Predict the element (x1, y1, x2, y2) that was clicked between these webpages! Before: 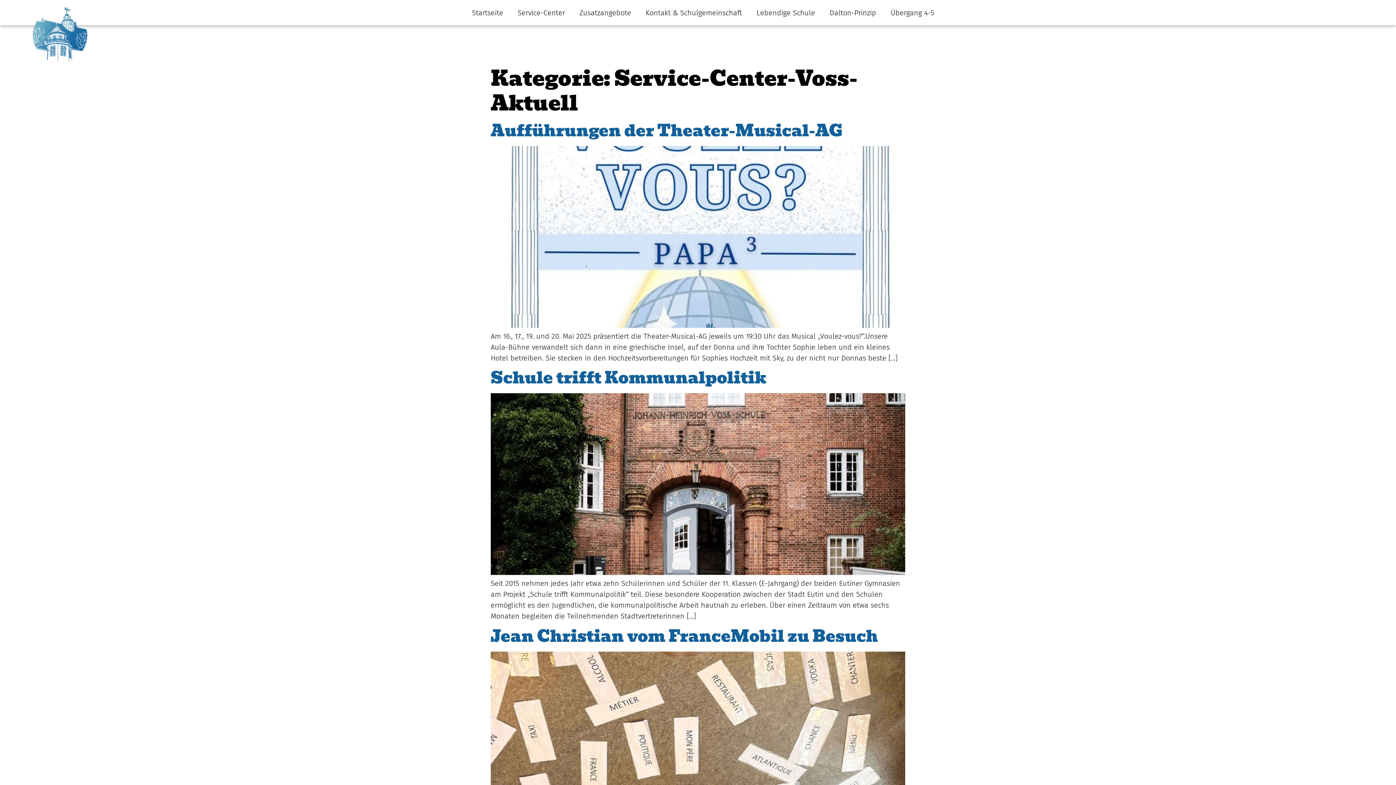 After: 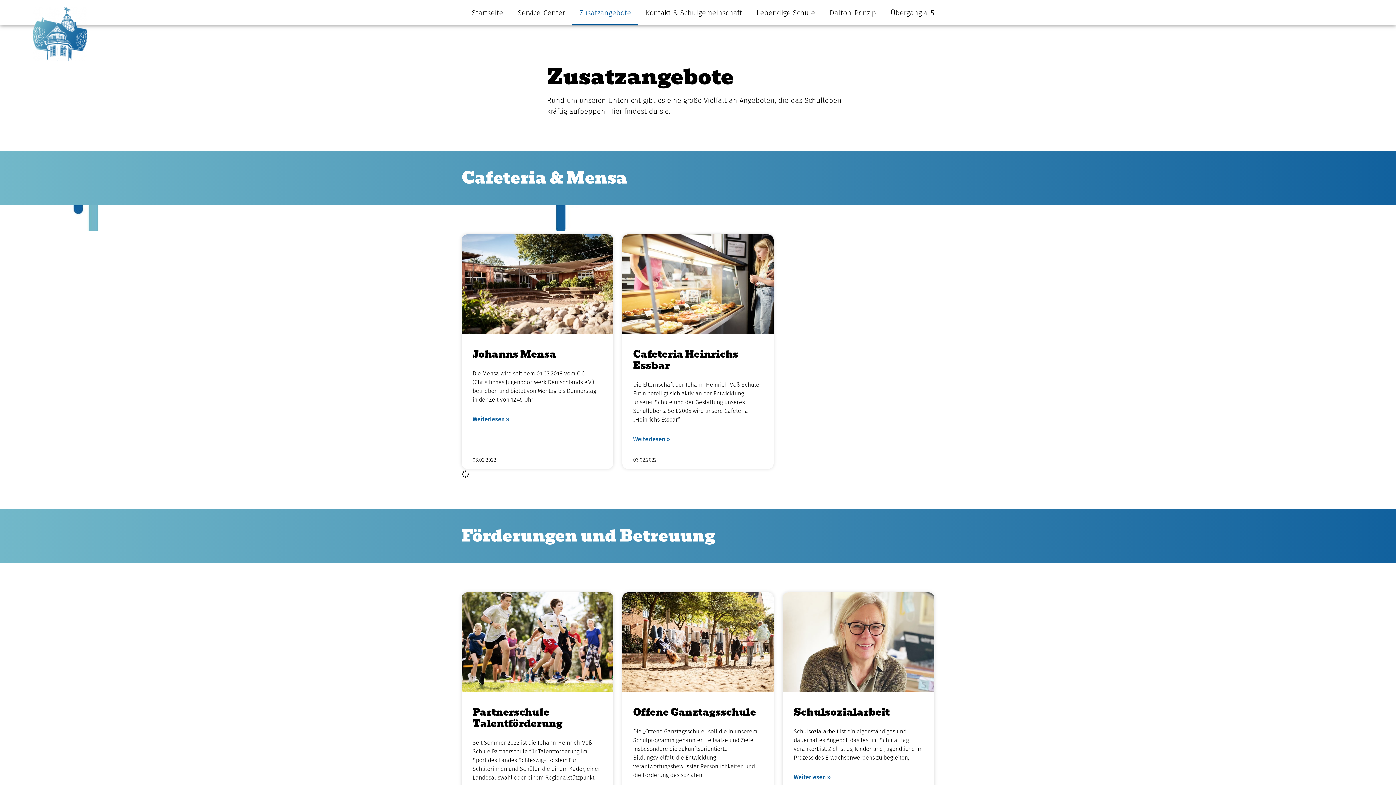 Action: label: Zusatzangebote bbox: (572, 0, 638, 25)